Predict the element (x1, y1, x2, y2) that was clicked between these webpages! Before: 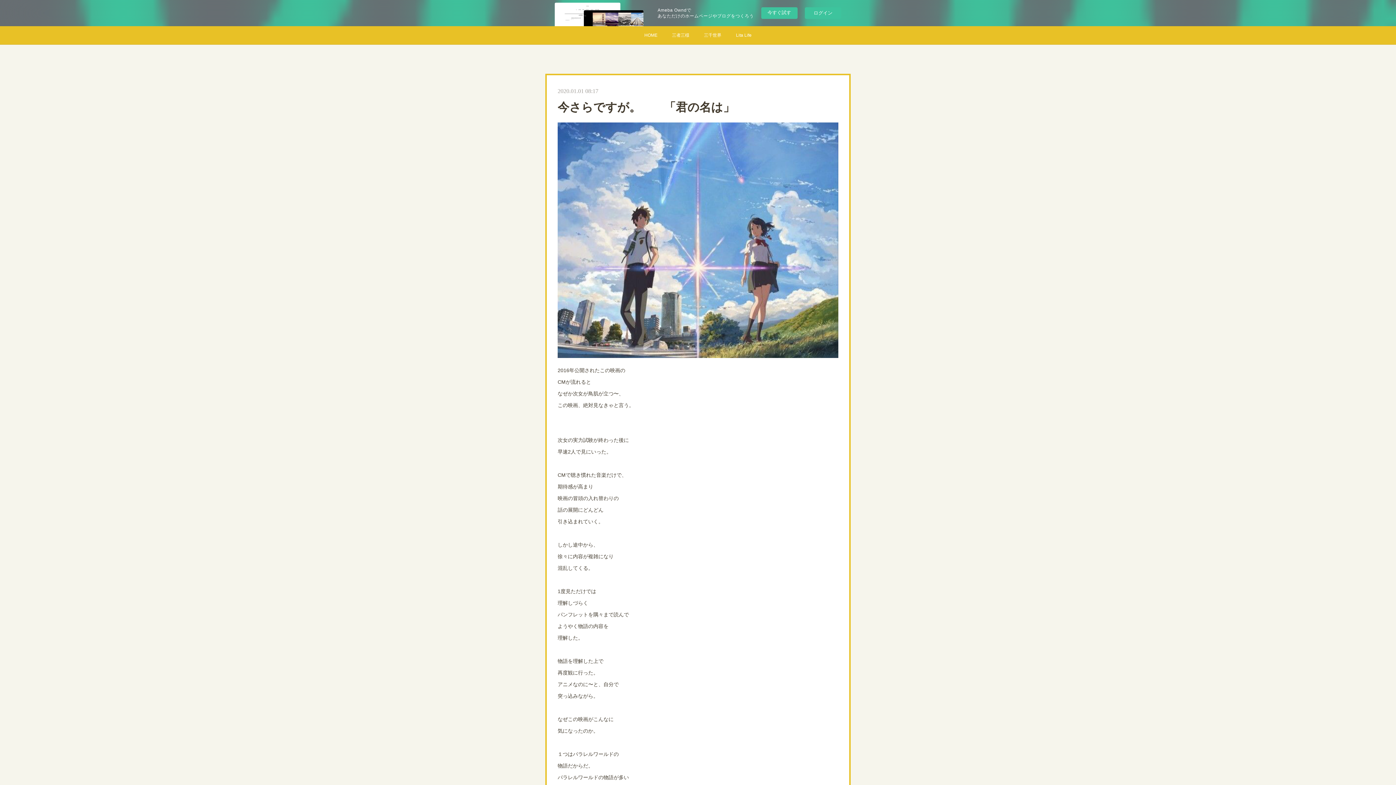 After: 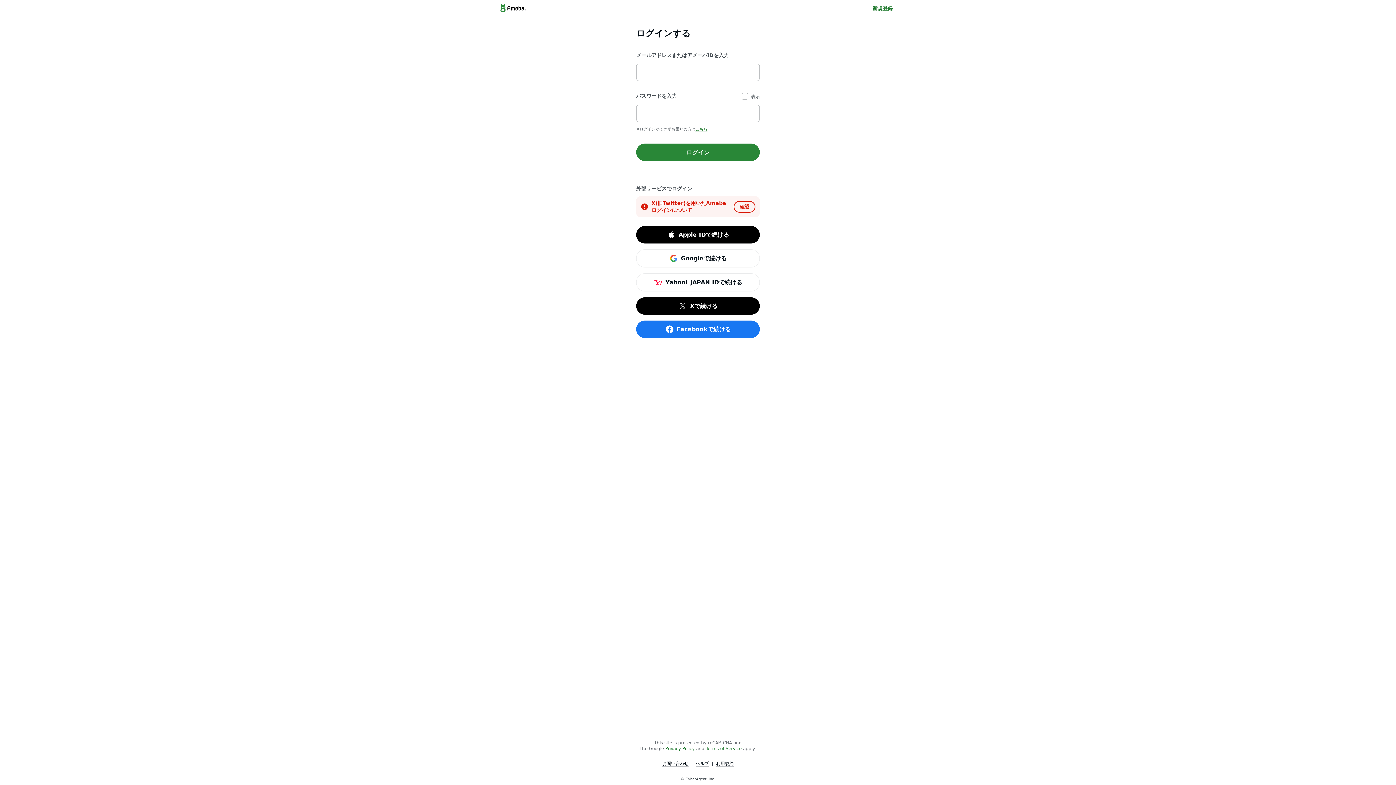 Action: bbox: (805, 7, 841, 18) label: ログイン